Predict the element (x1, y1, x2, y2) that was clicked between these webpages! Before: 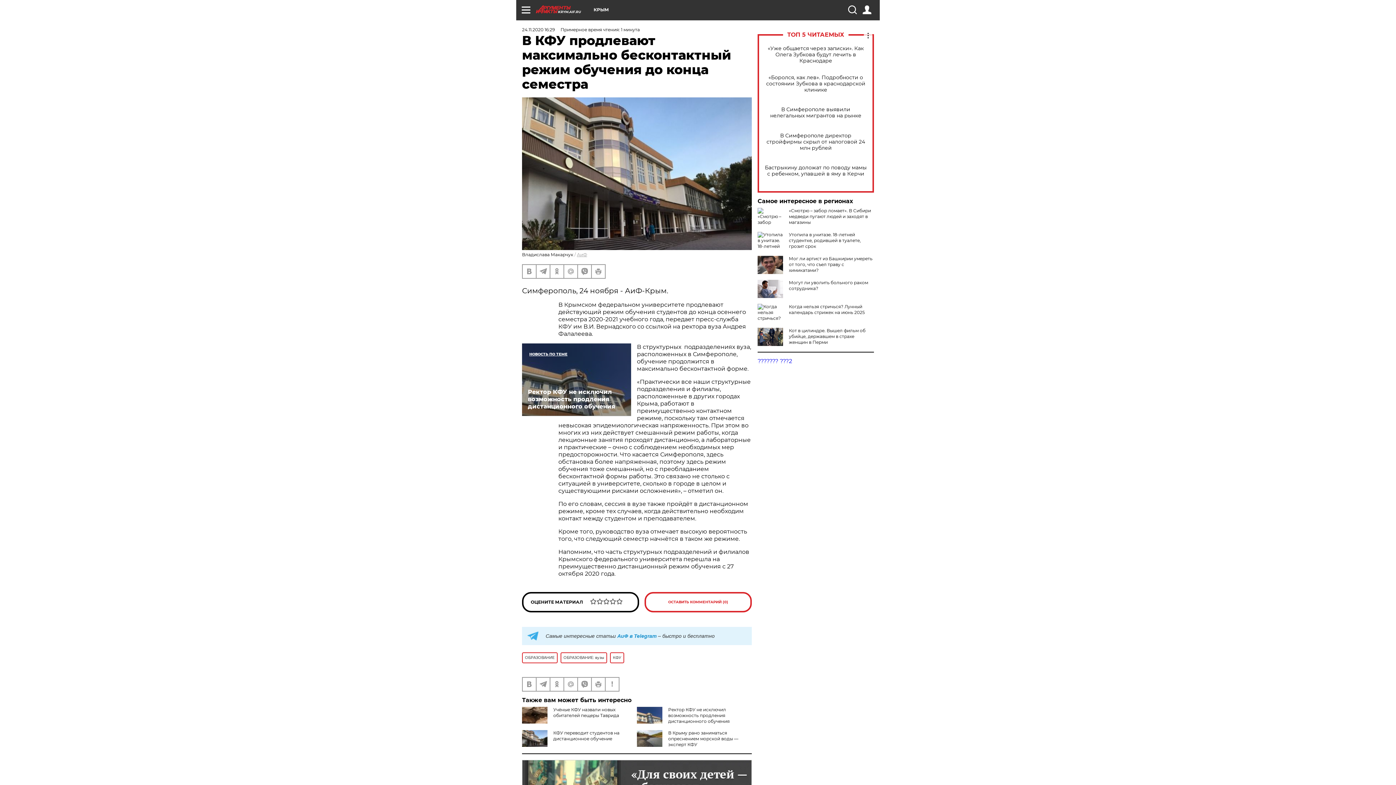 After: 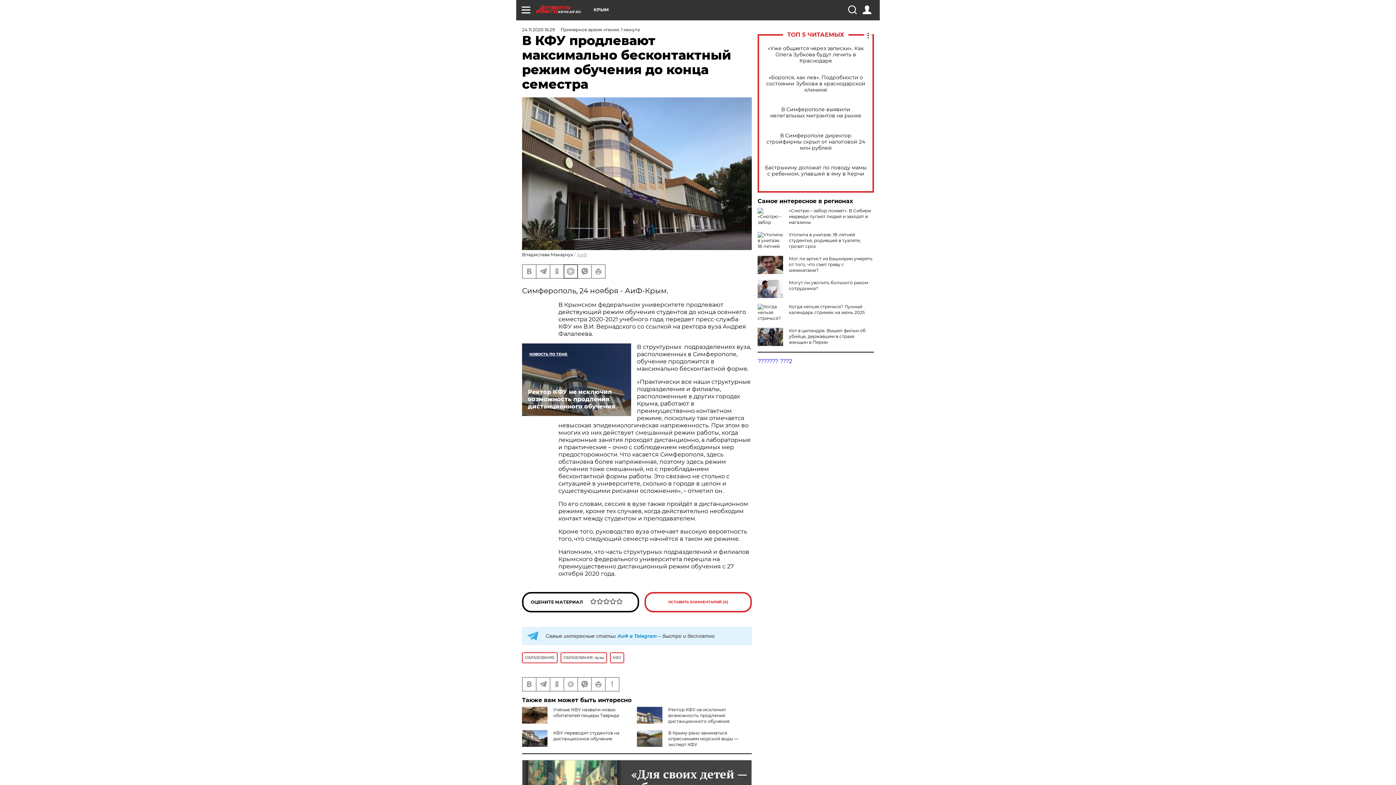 Action: bbox: (564, 264, 577, 278)